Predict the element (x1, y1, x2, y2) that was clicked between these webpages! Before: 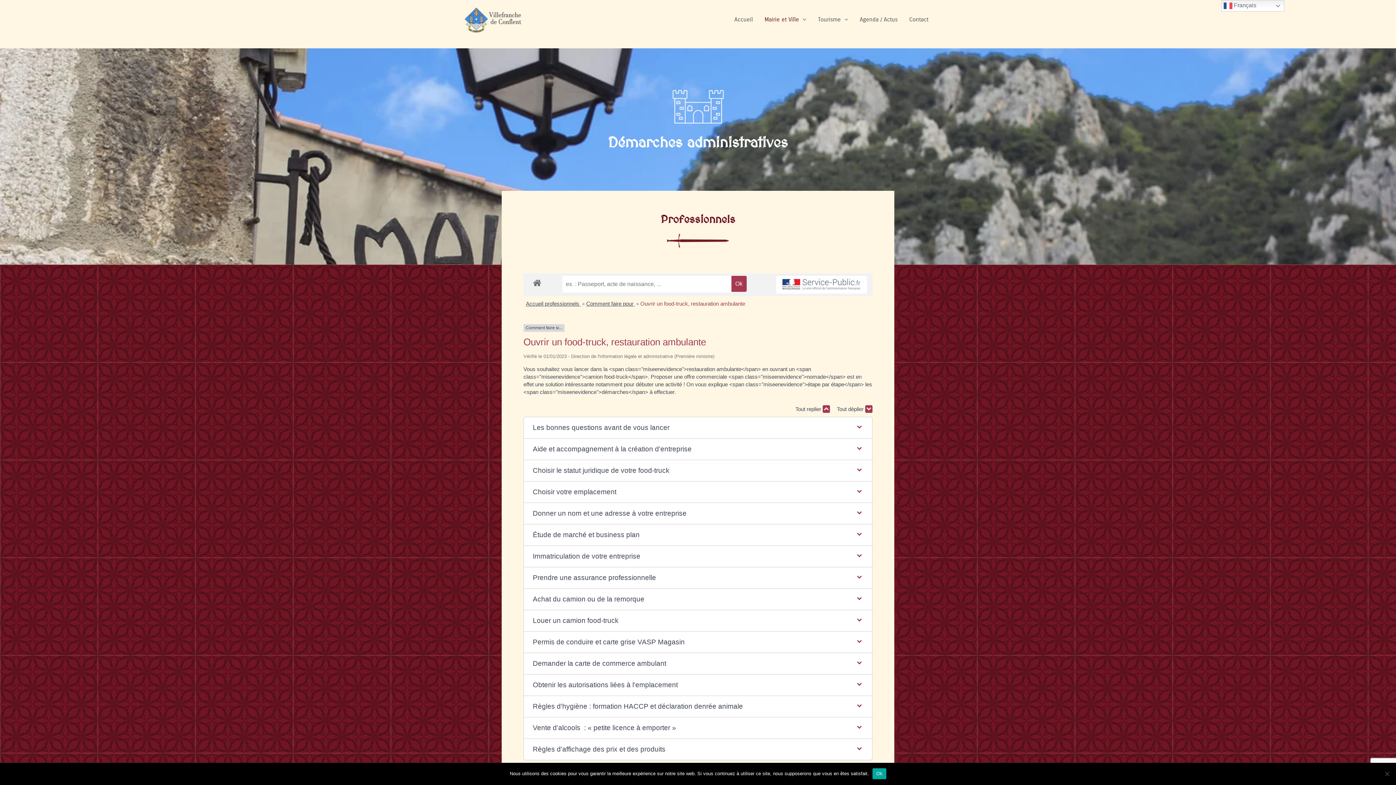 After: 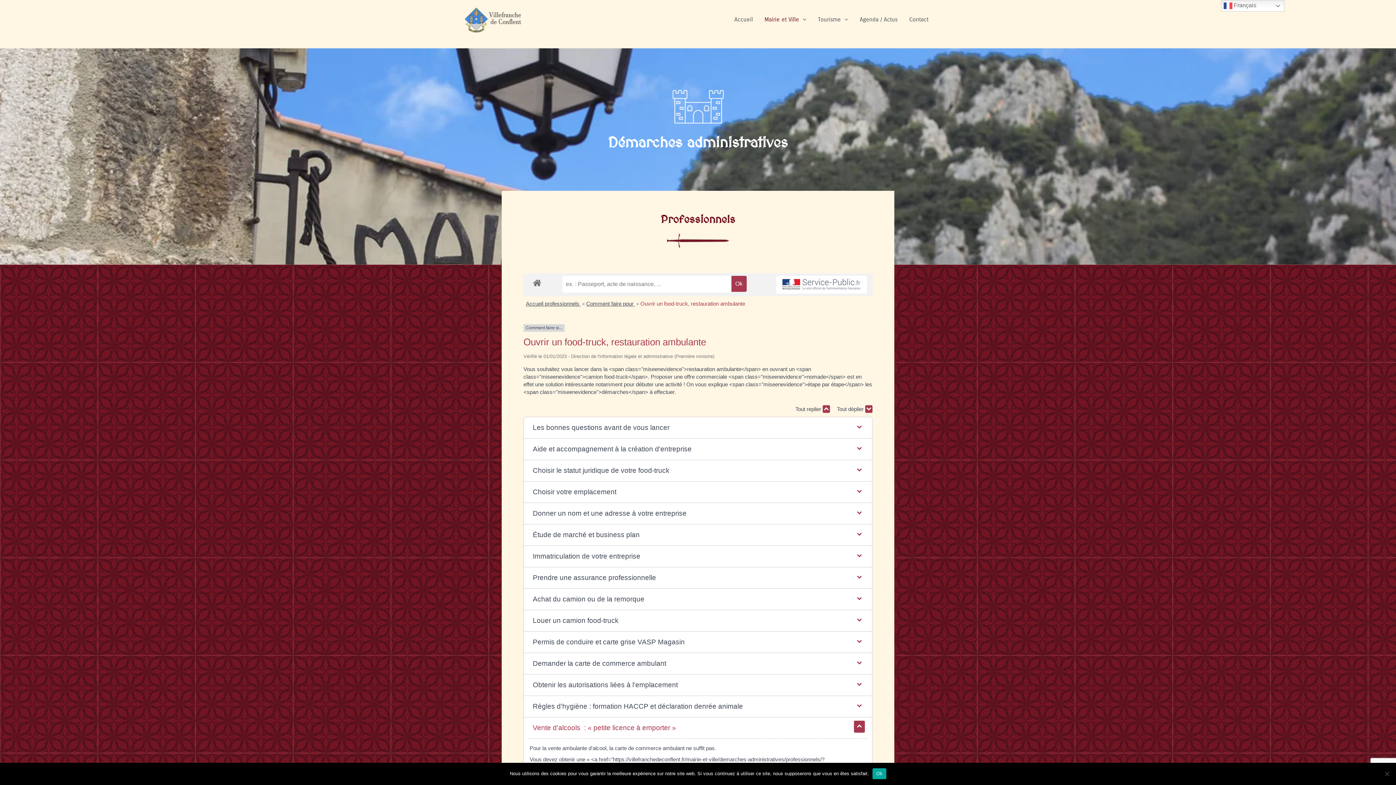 Action: label: Vente d'alcools  : « petite licence à emporter » bbox: (527, 717, 868, 738)